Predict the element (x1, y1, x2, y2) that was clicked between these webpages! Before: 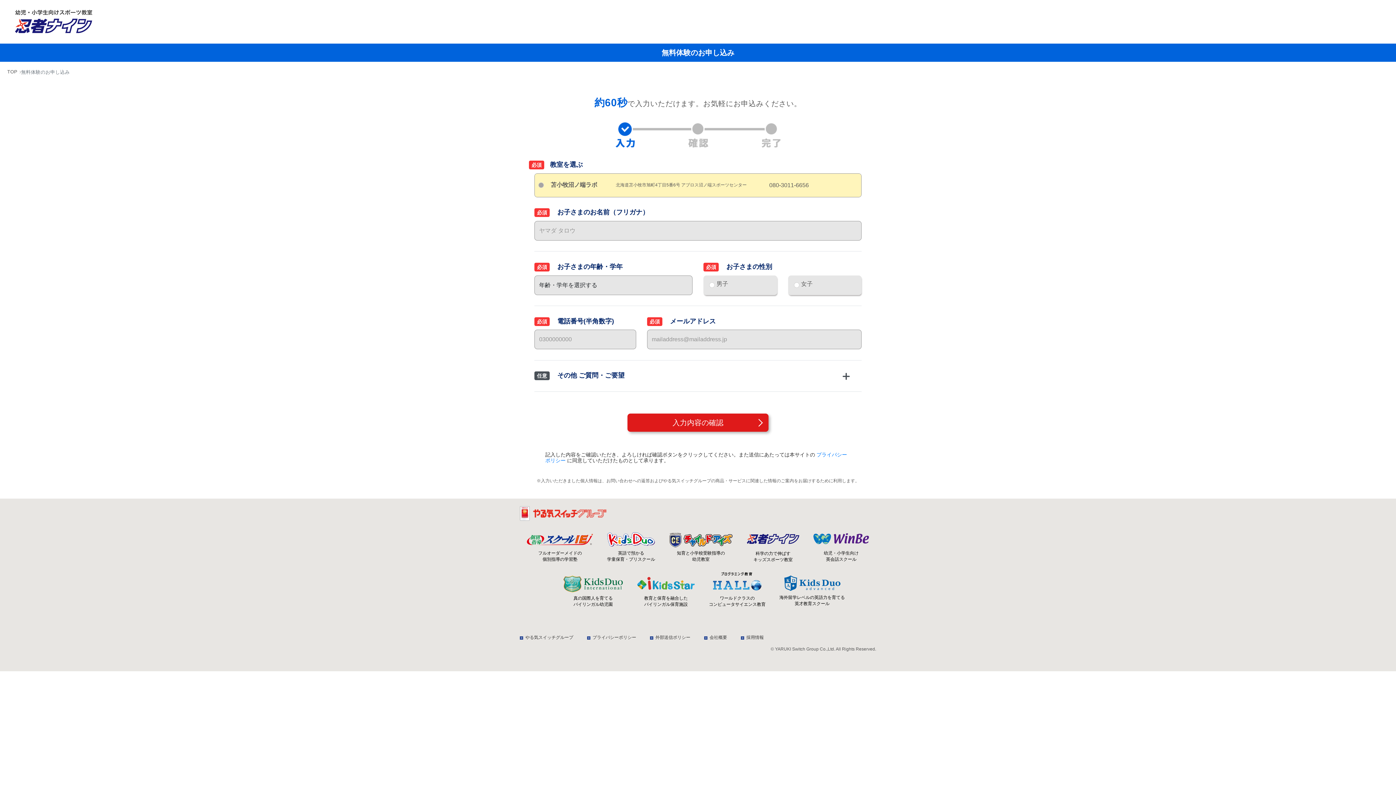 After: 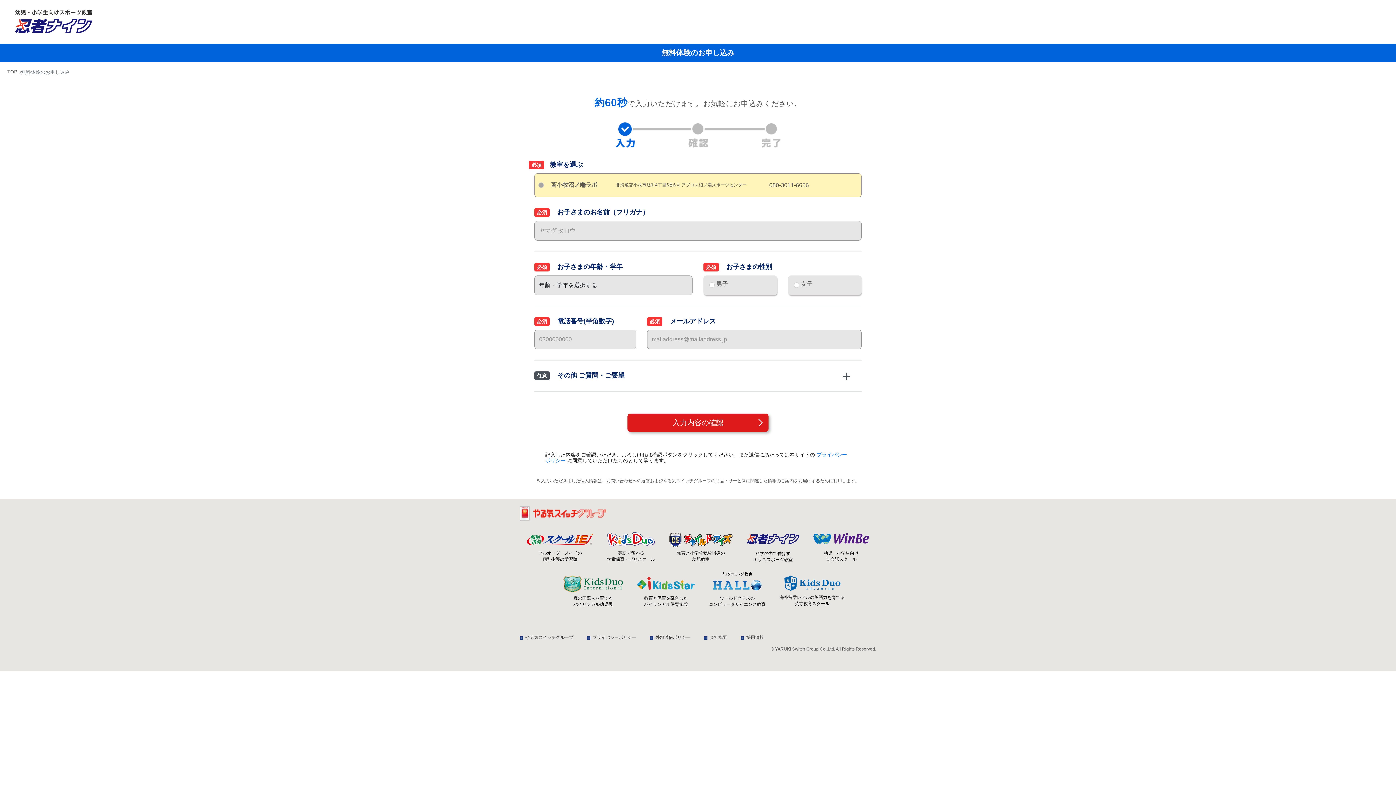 Action: label: 会社概要 bbox: (709, 635, 727, 640)